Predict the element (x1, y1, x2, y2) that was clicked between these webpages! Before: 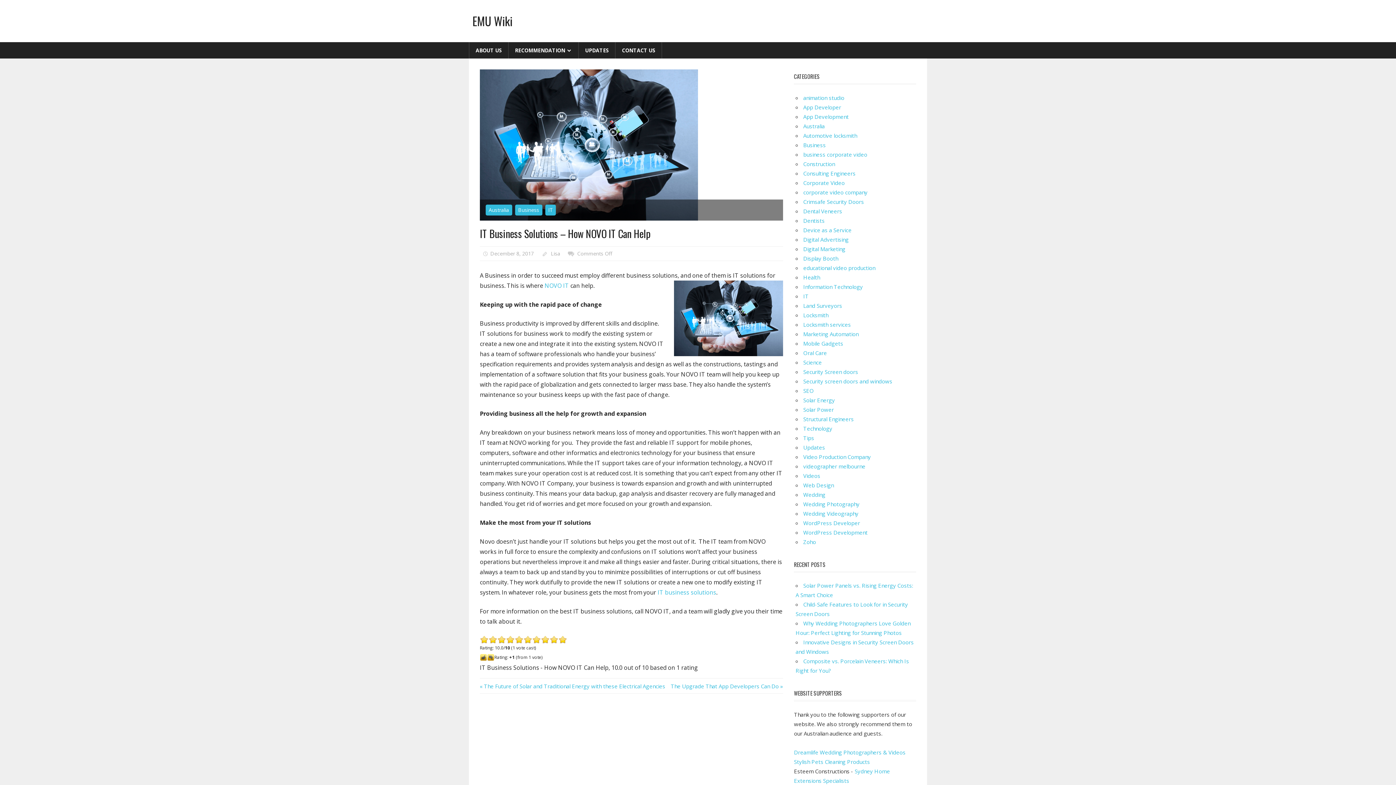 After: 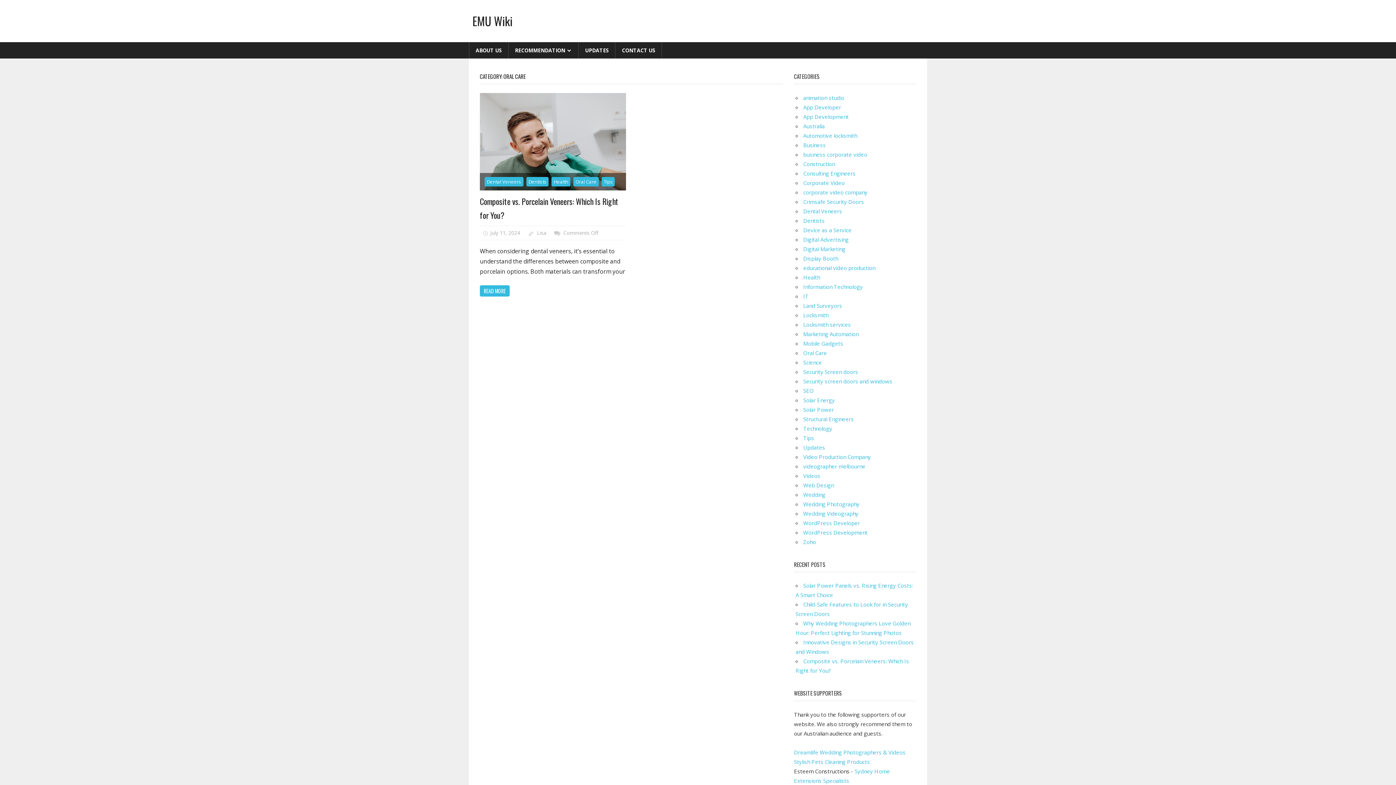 Action: bbox: (803, 349, 827, 356) label: Oral Care